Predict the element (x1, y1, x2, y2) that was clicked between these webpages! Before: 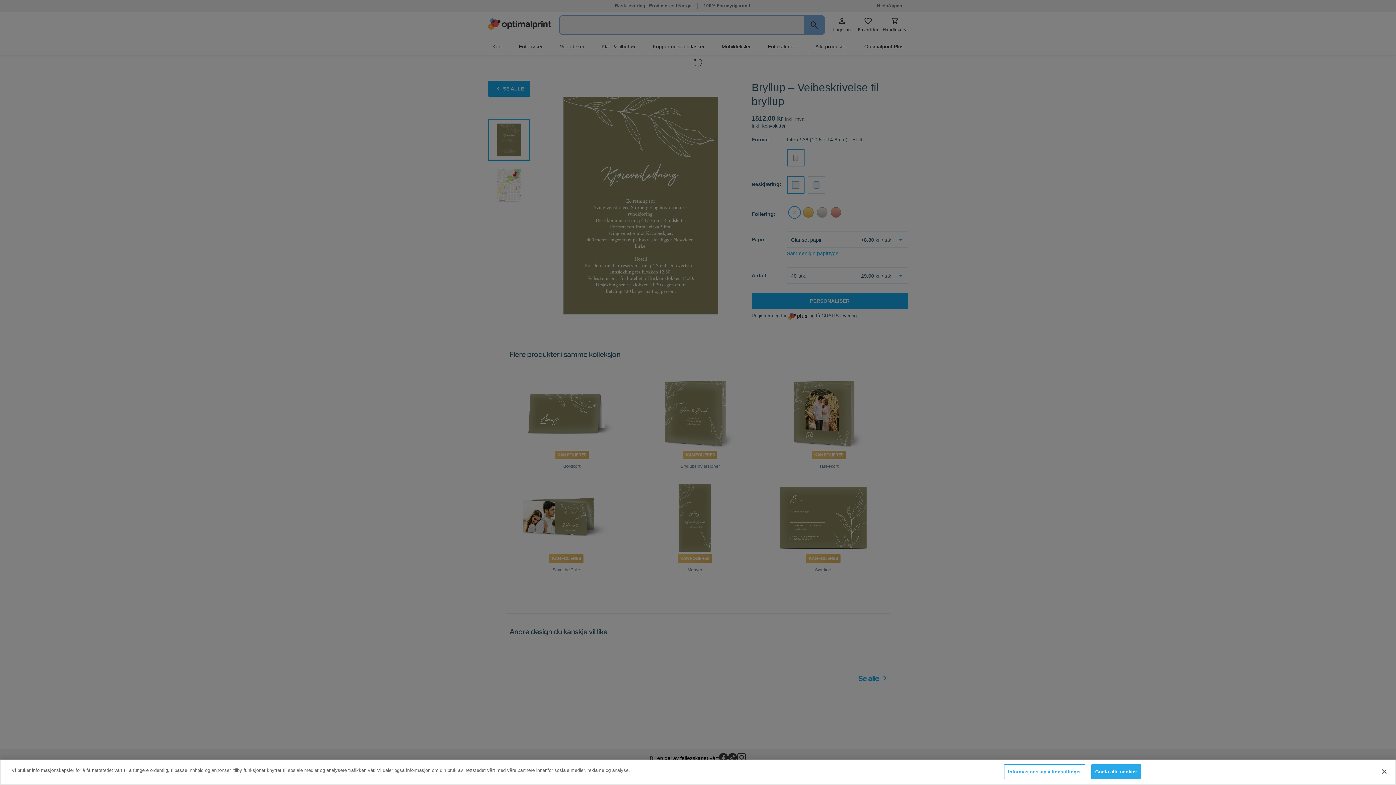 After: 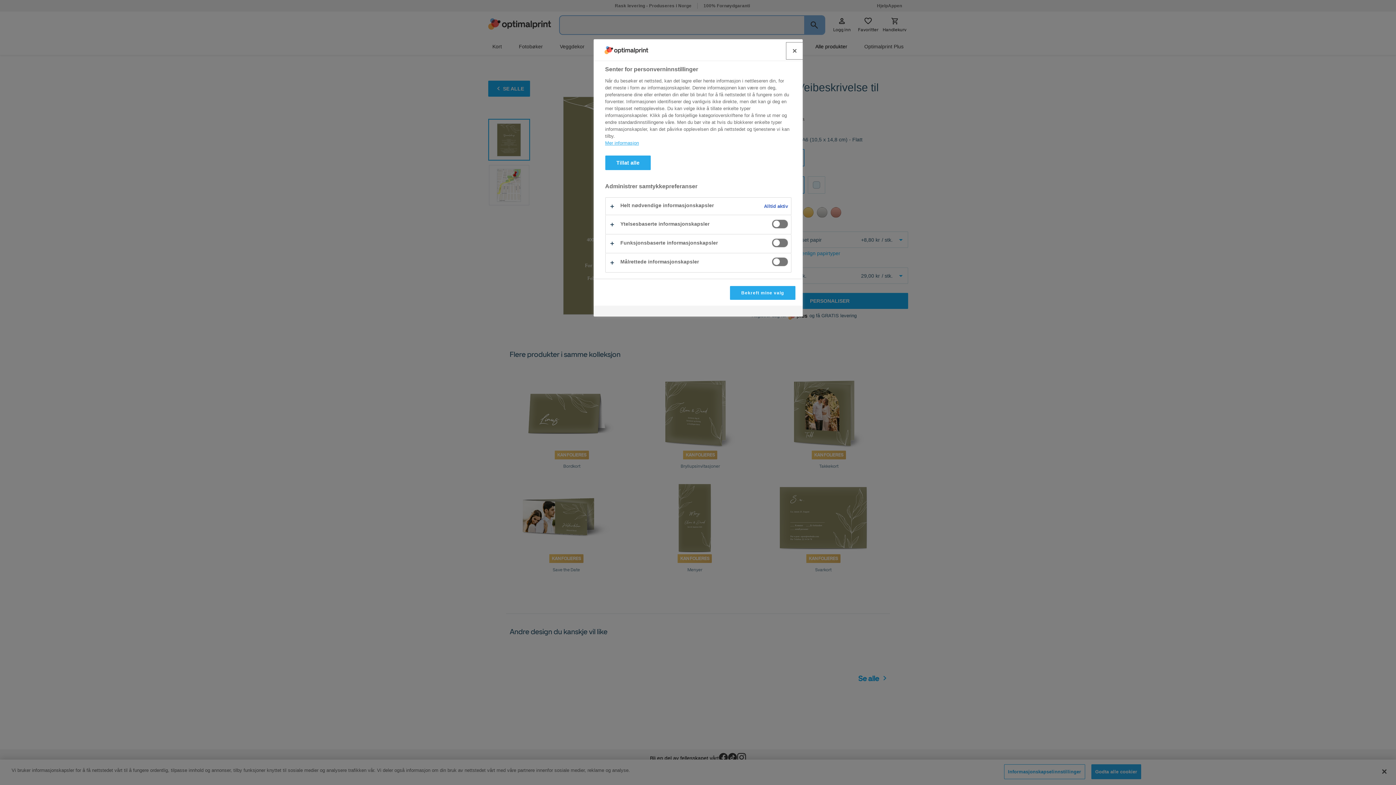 Action: label: Informasjonskapselinnstillinger bbox: (1004, 764, 1085, 779)